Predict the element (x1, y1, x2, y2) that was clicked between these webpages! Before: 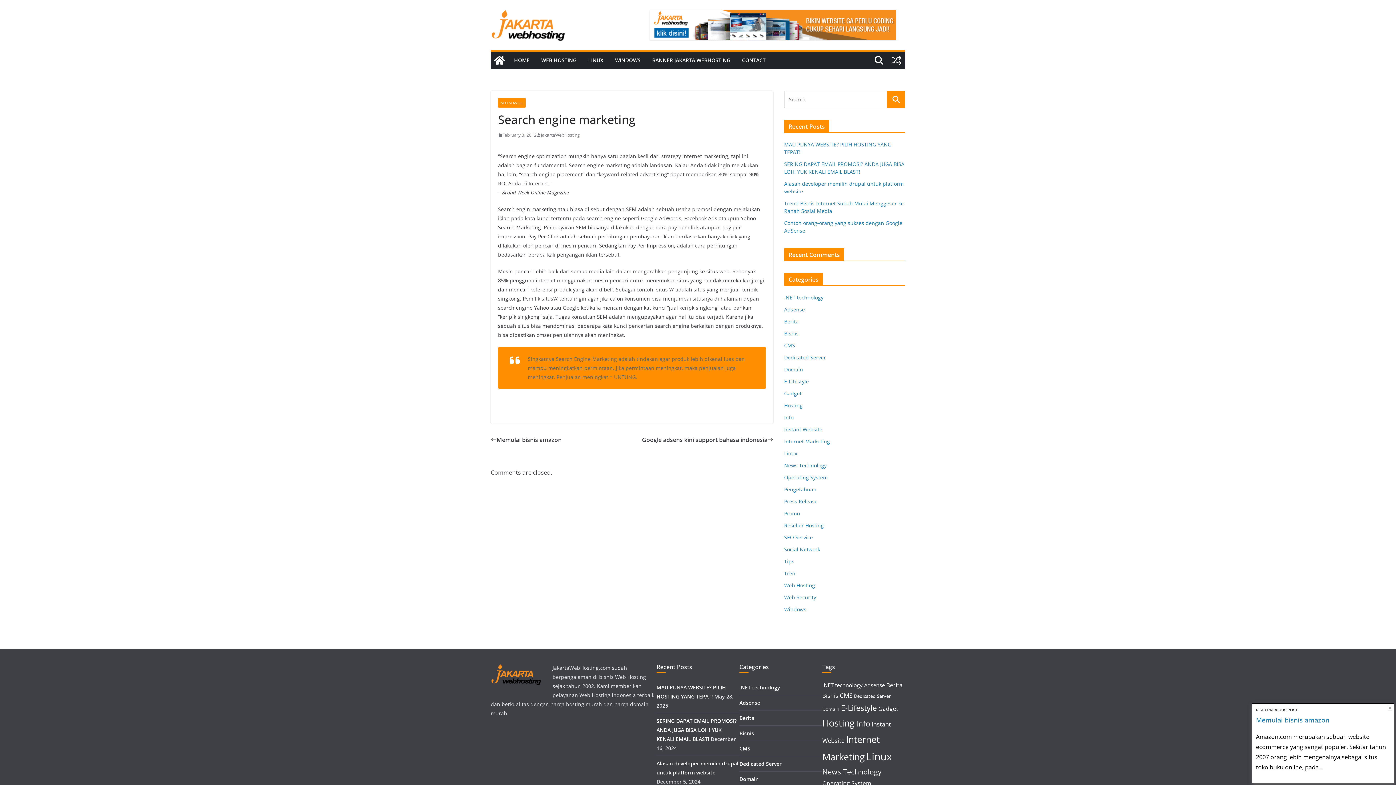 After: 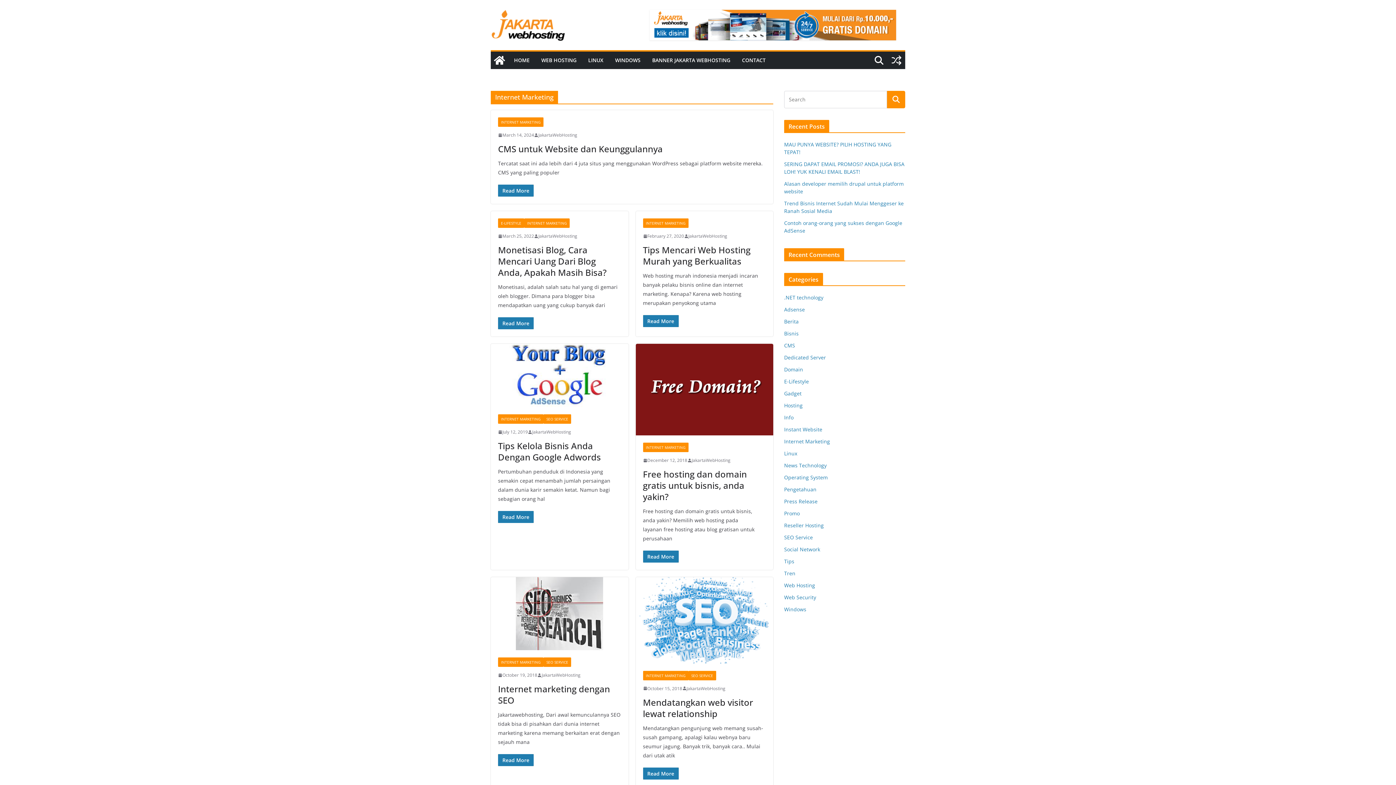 Action: bbox: (784, 438, 830, 445) label: Internet Marketing